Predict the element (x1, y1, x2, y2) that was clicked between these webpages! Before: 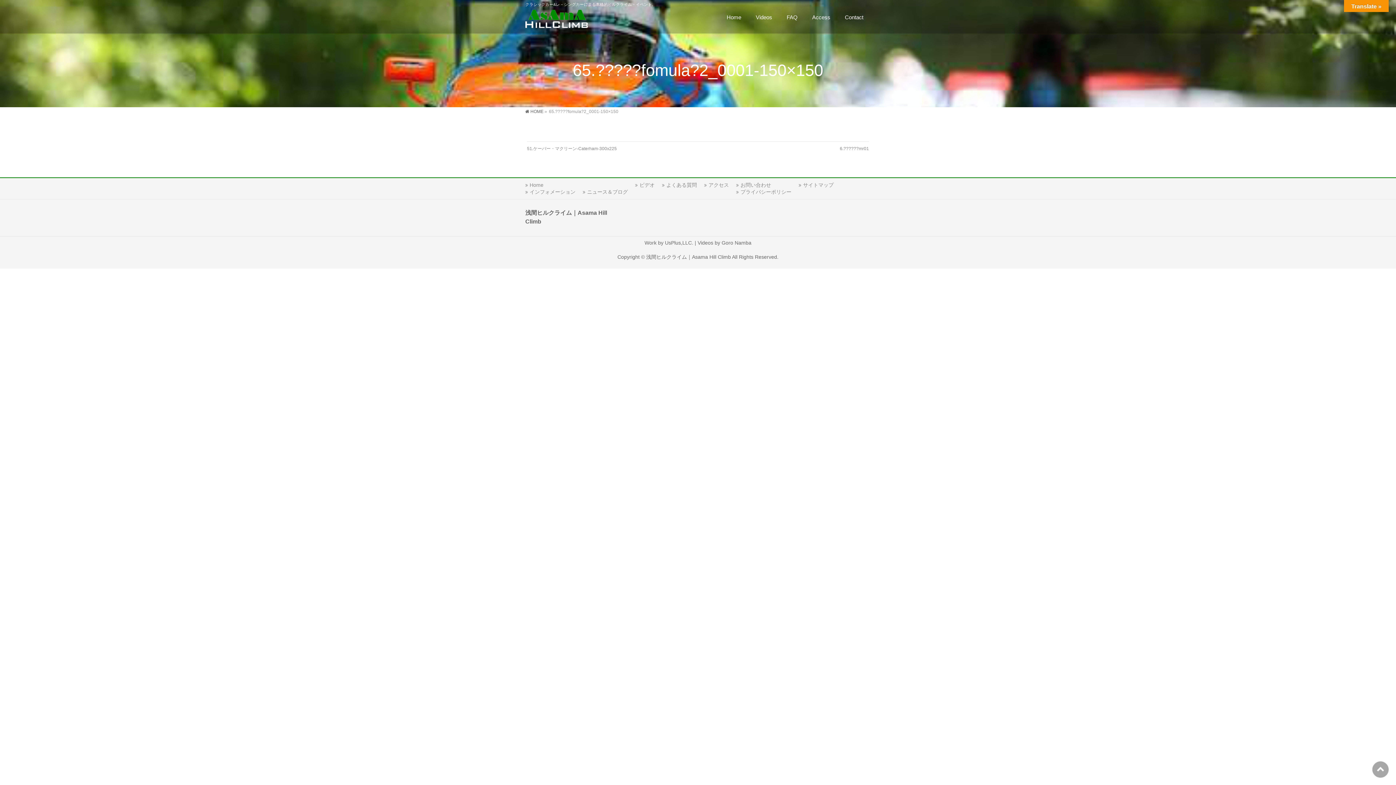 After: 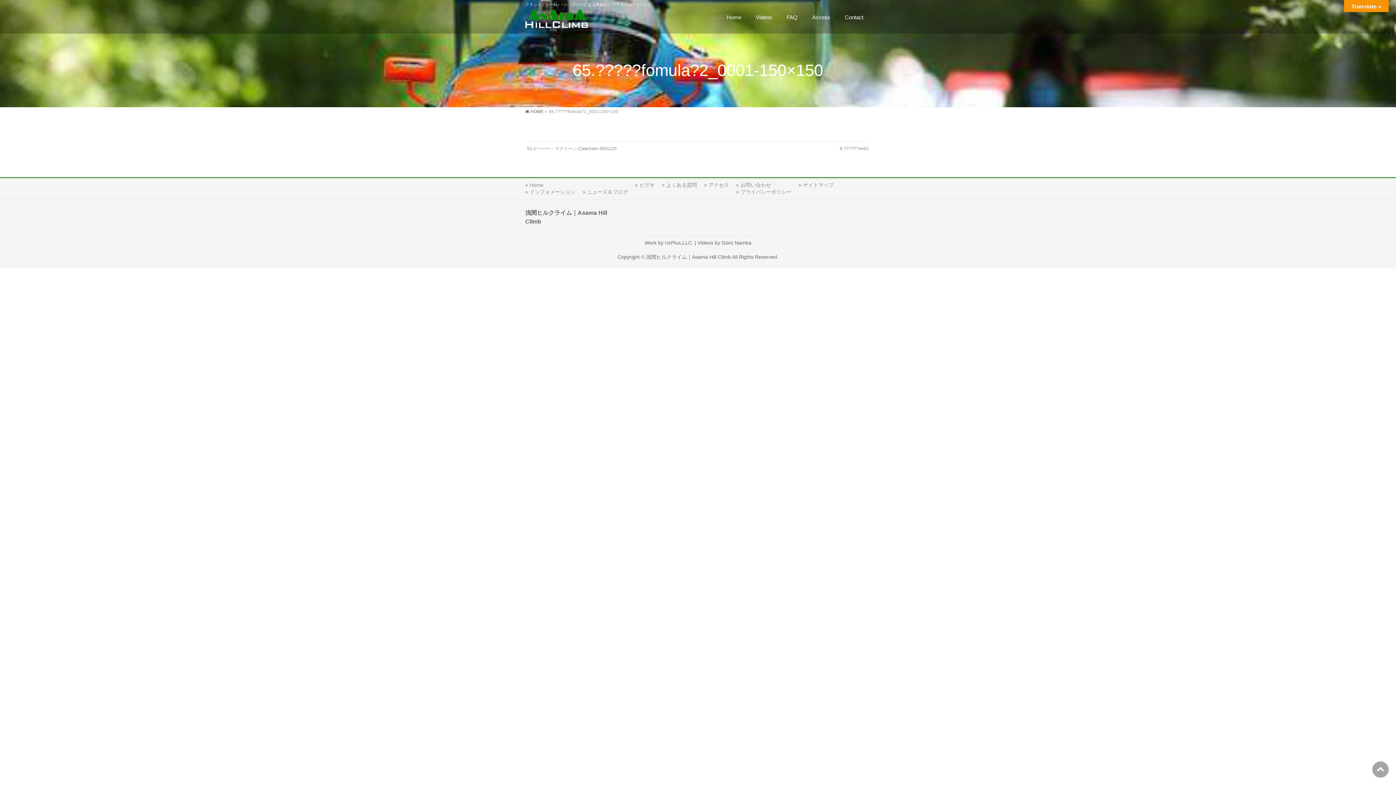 Action: bbox: (1372, 761, 1389, 778)